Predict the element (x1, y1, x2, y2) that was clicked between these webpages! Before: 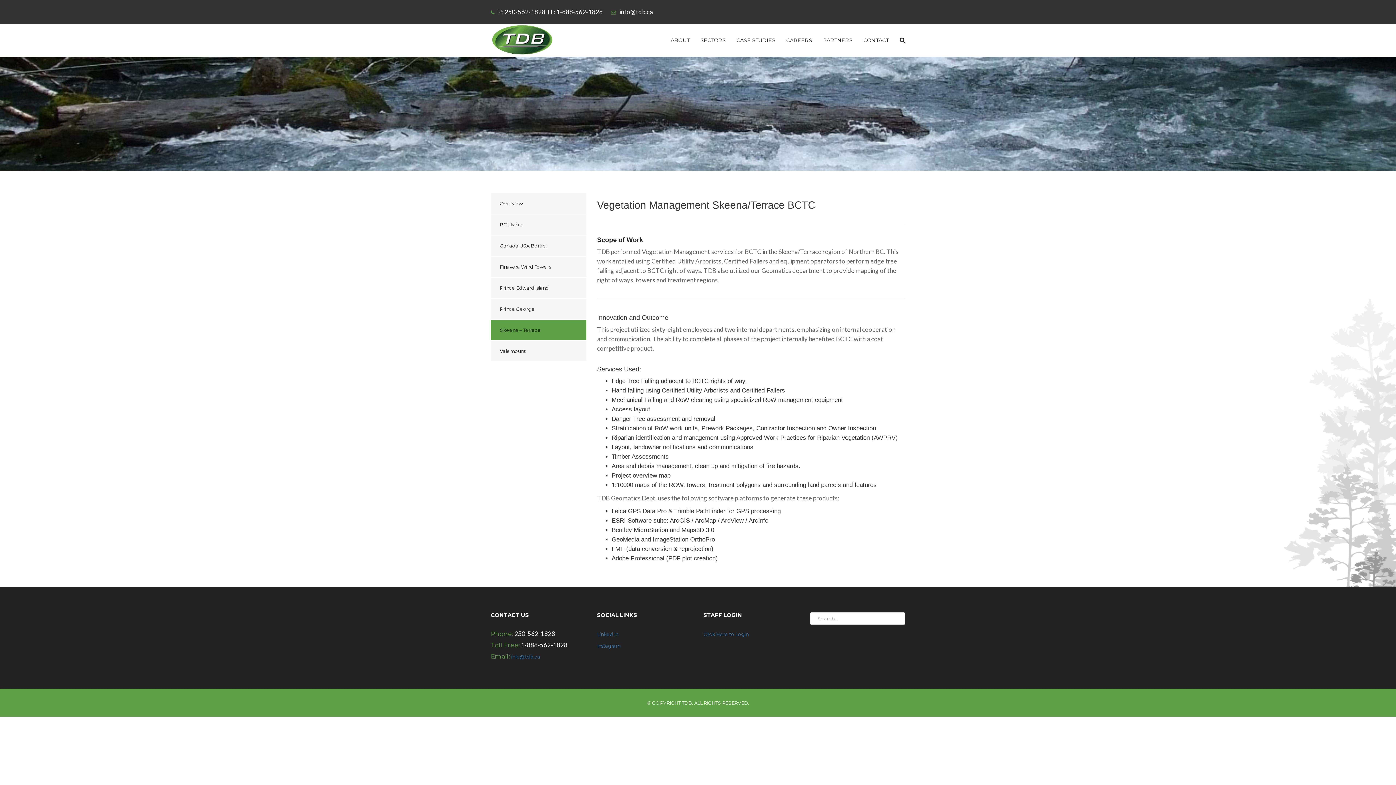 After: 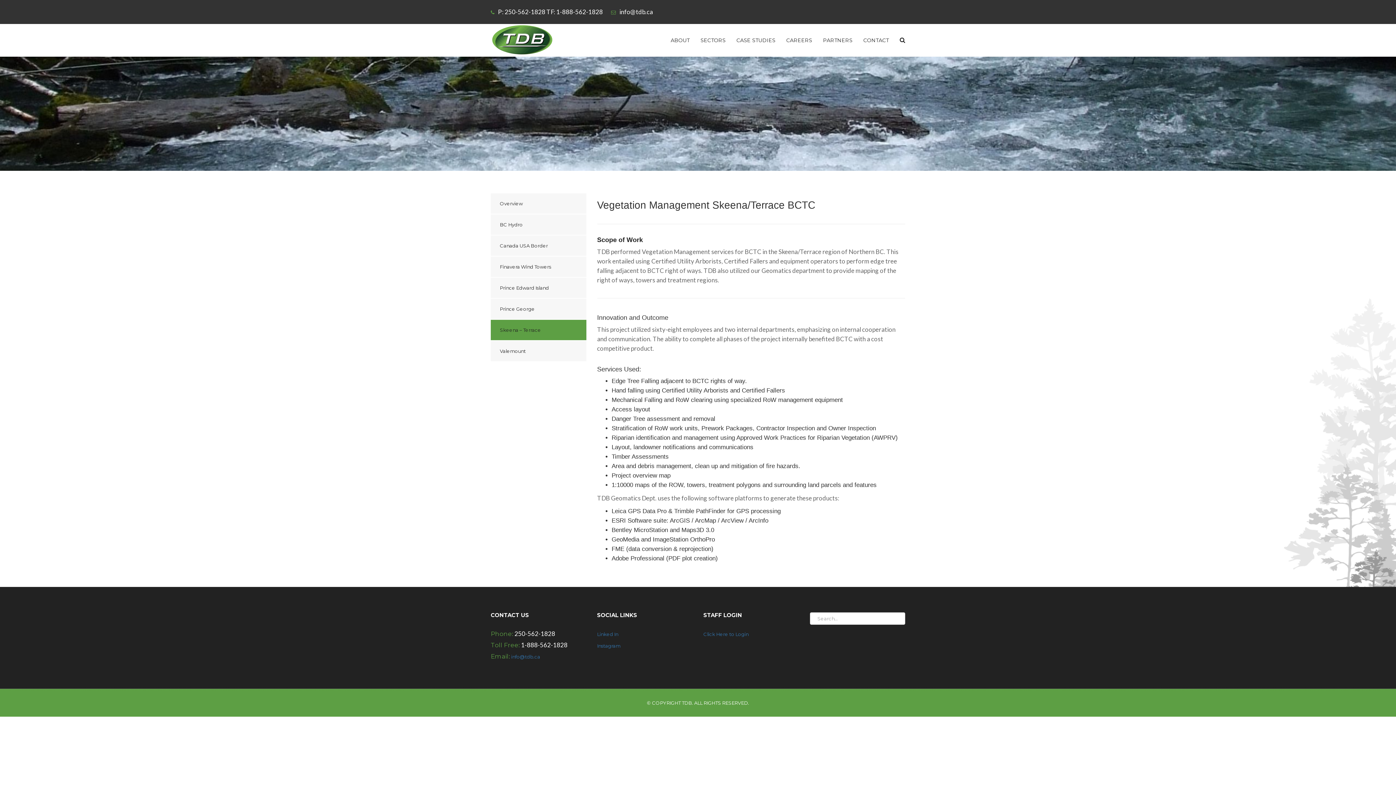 Action: bbox: (490, 320, 586, 340) label: Skeena – Terrace